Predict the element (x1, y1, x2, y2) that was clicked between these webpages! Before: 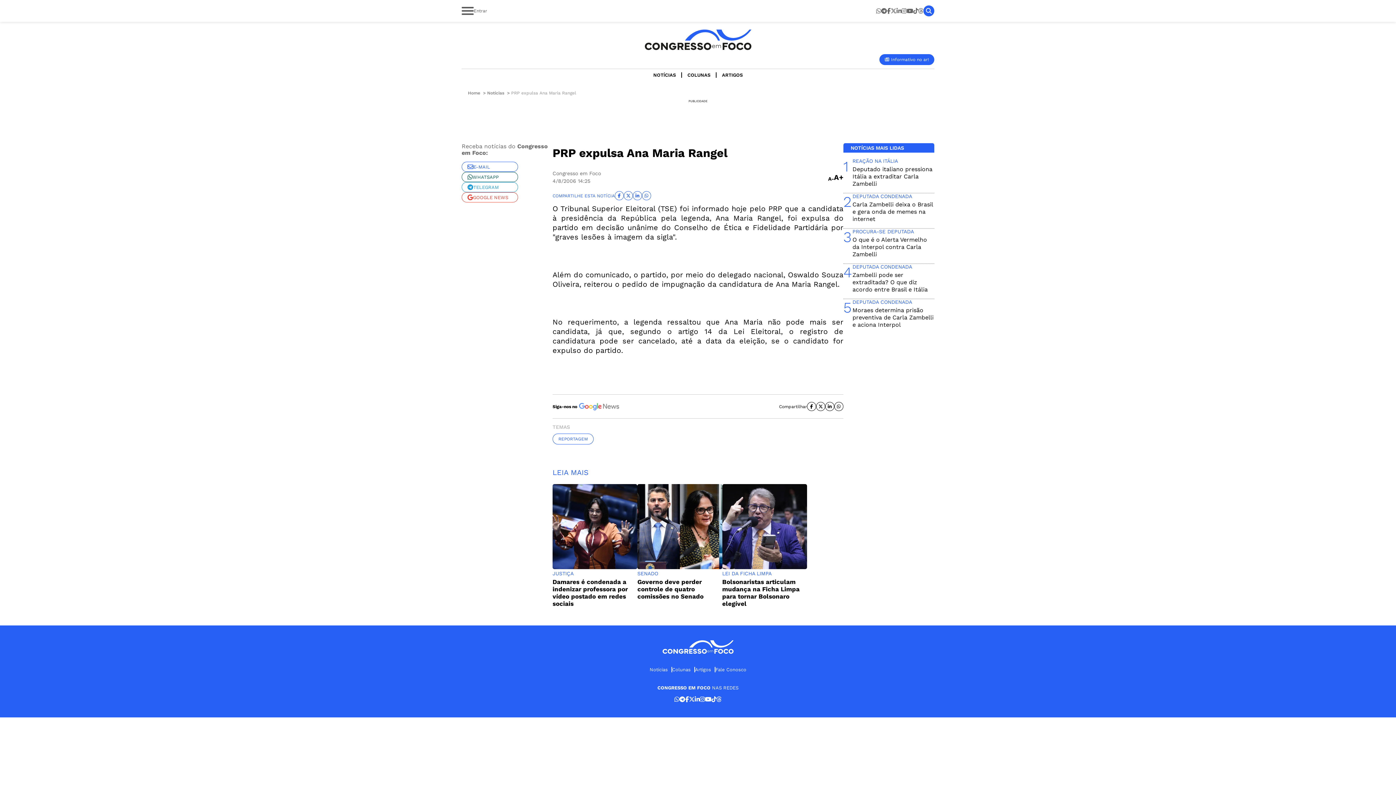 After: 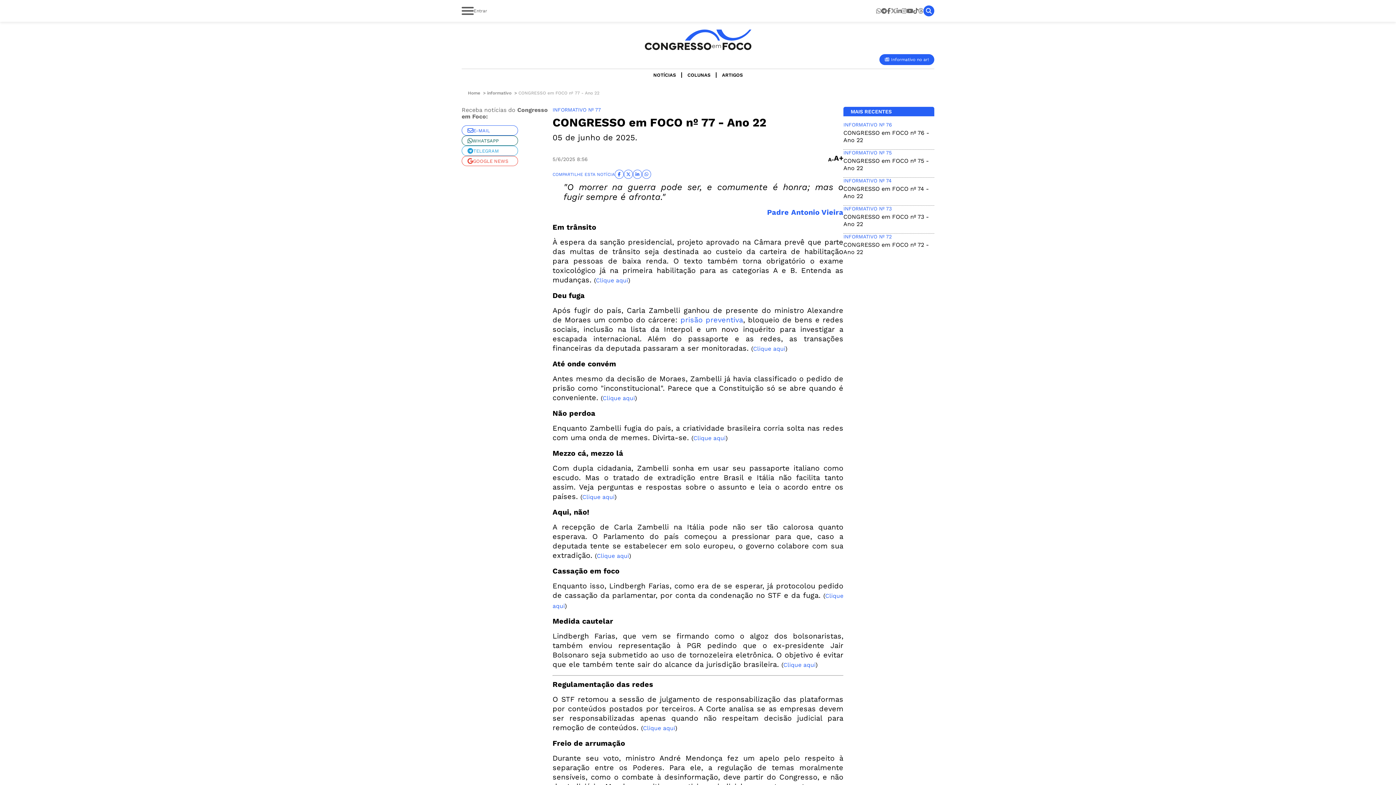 Action: label: Informativo no ar! bbox: (879, 54, 934, 65)